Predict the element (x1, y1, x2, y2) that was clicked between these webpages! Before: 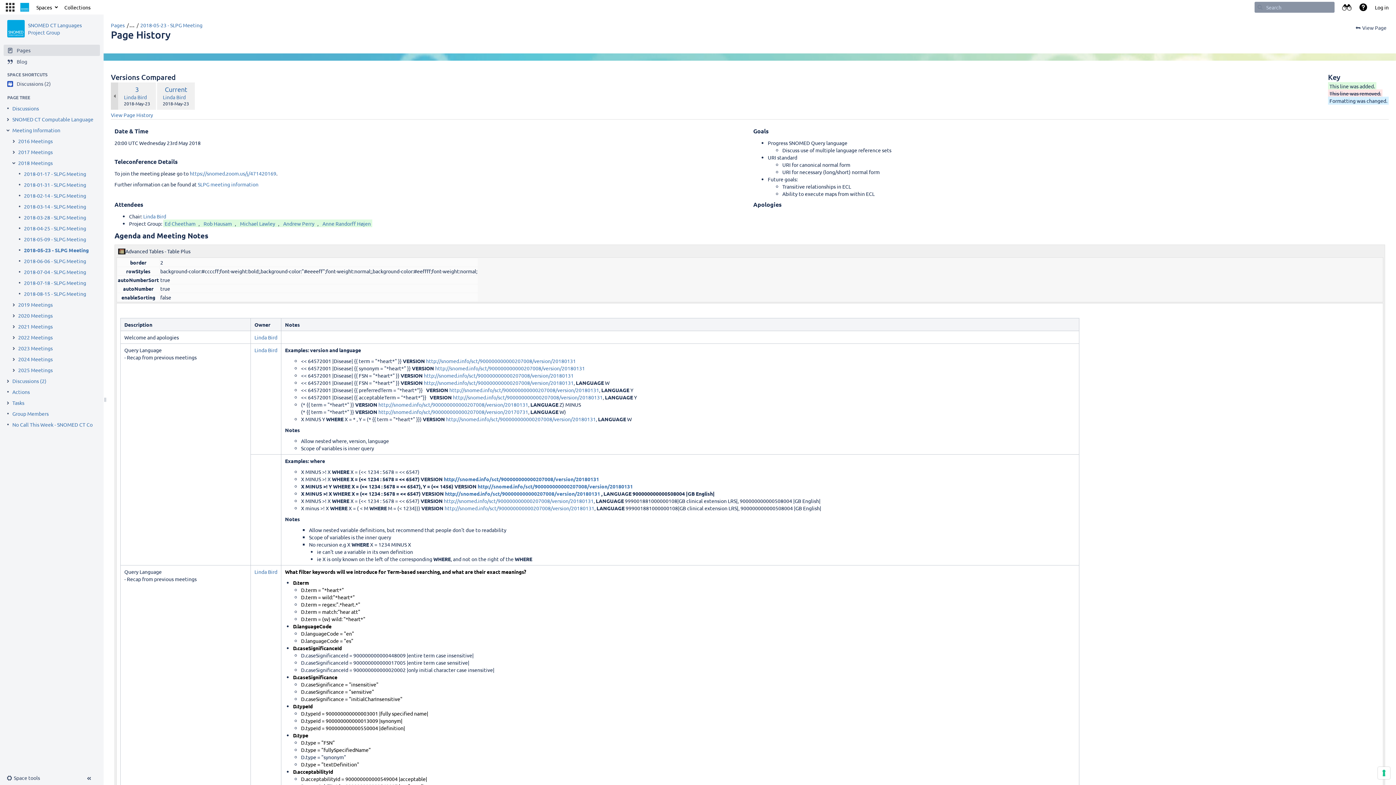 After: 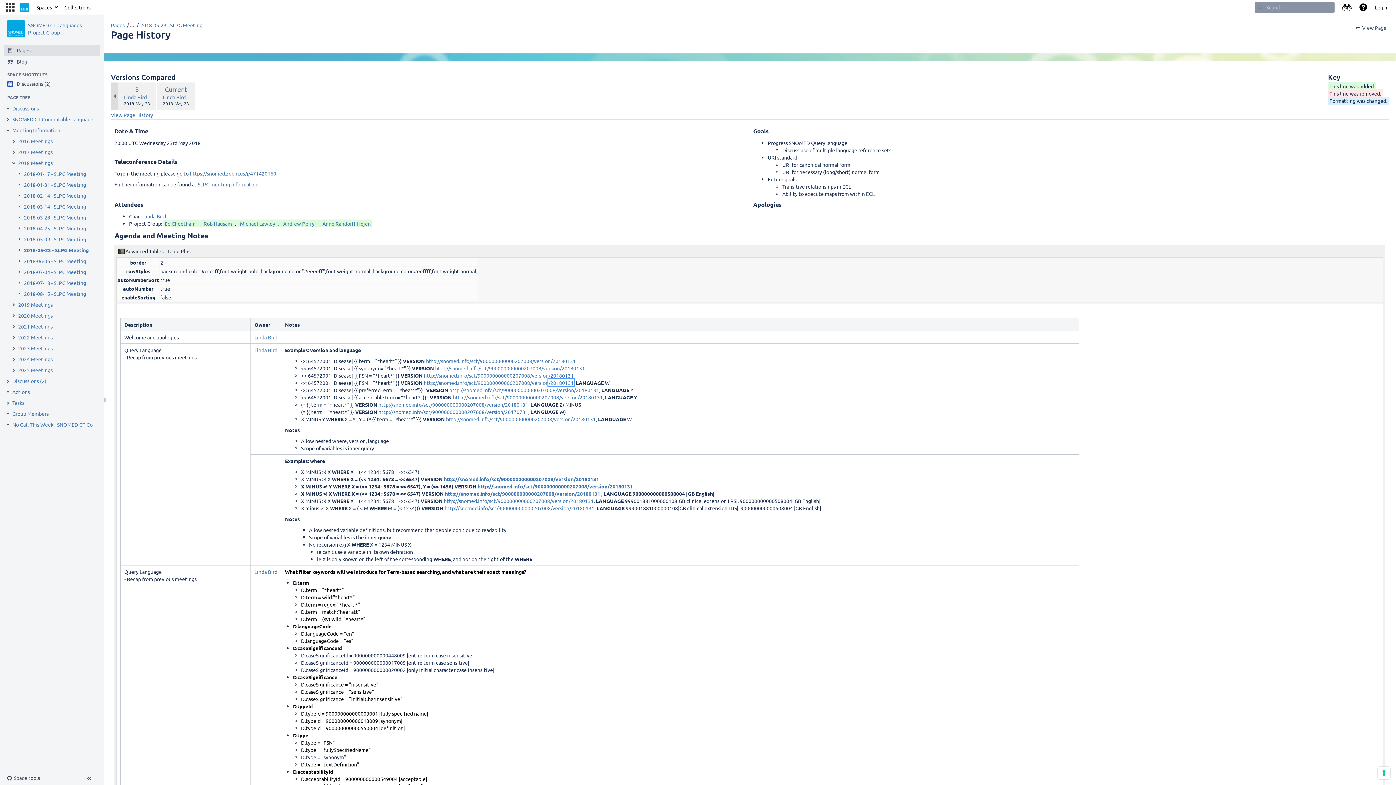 Action: bbox: (548, 379, 573, 386) label: /20180131